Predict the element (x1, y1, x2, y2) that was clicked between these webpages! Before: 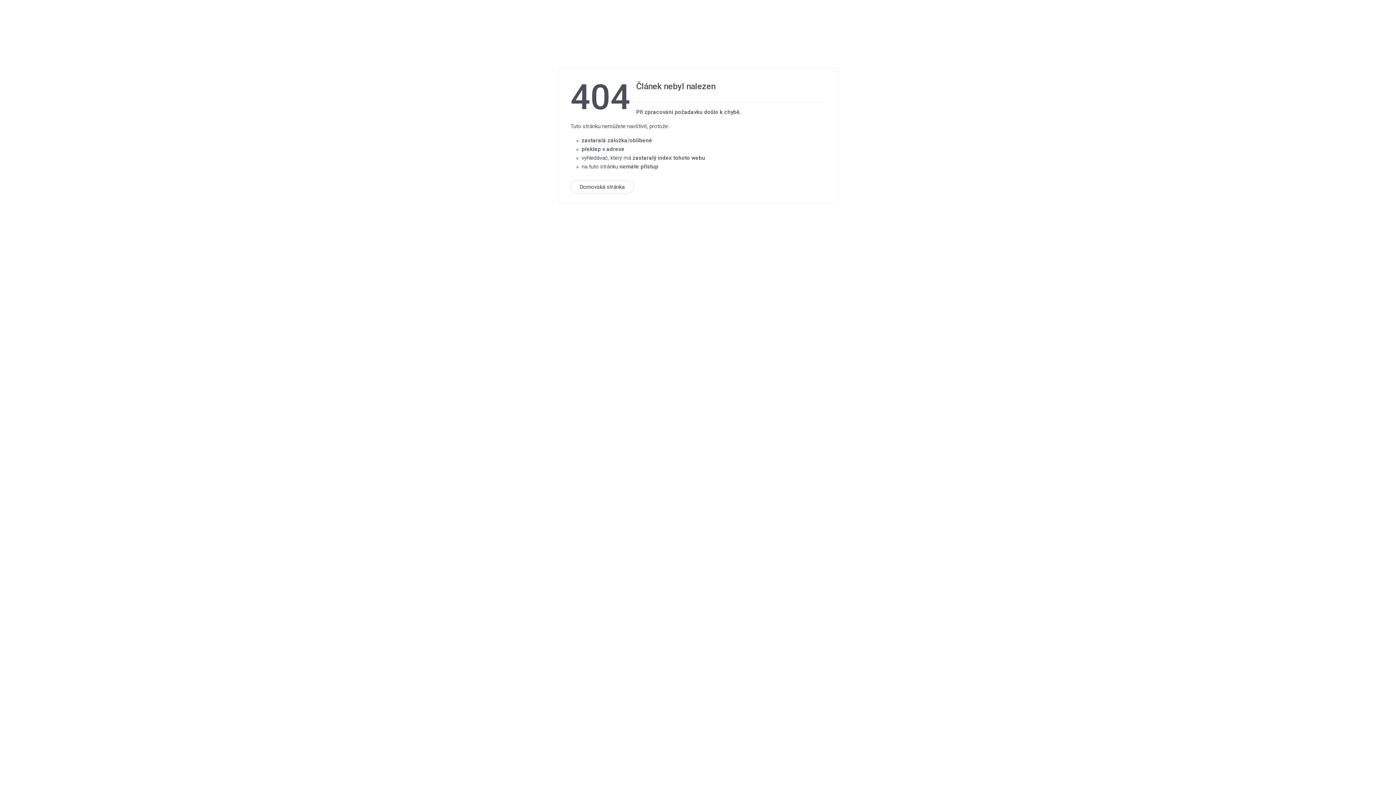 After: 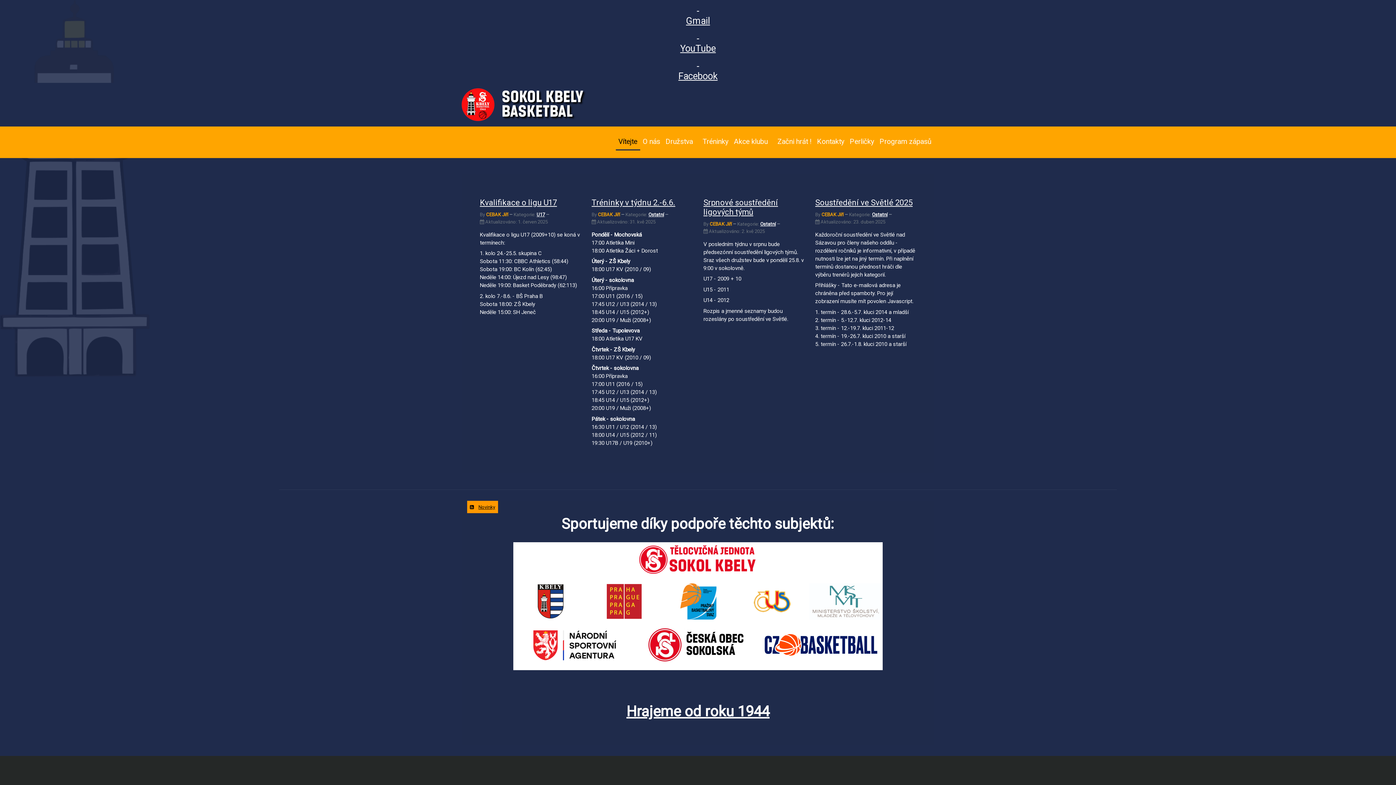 Action: label: Domovská stránka bbox: (570, 180, 634, 194)